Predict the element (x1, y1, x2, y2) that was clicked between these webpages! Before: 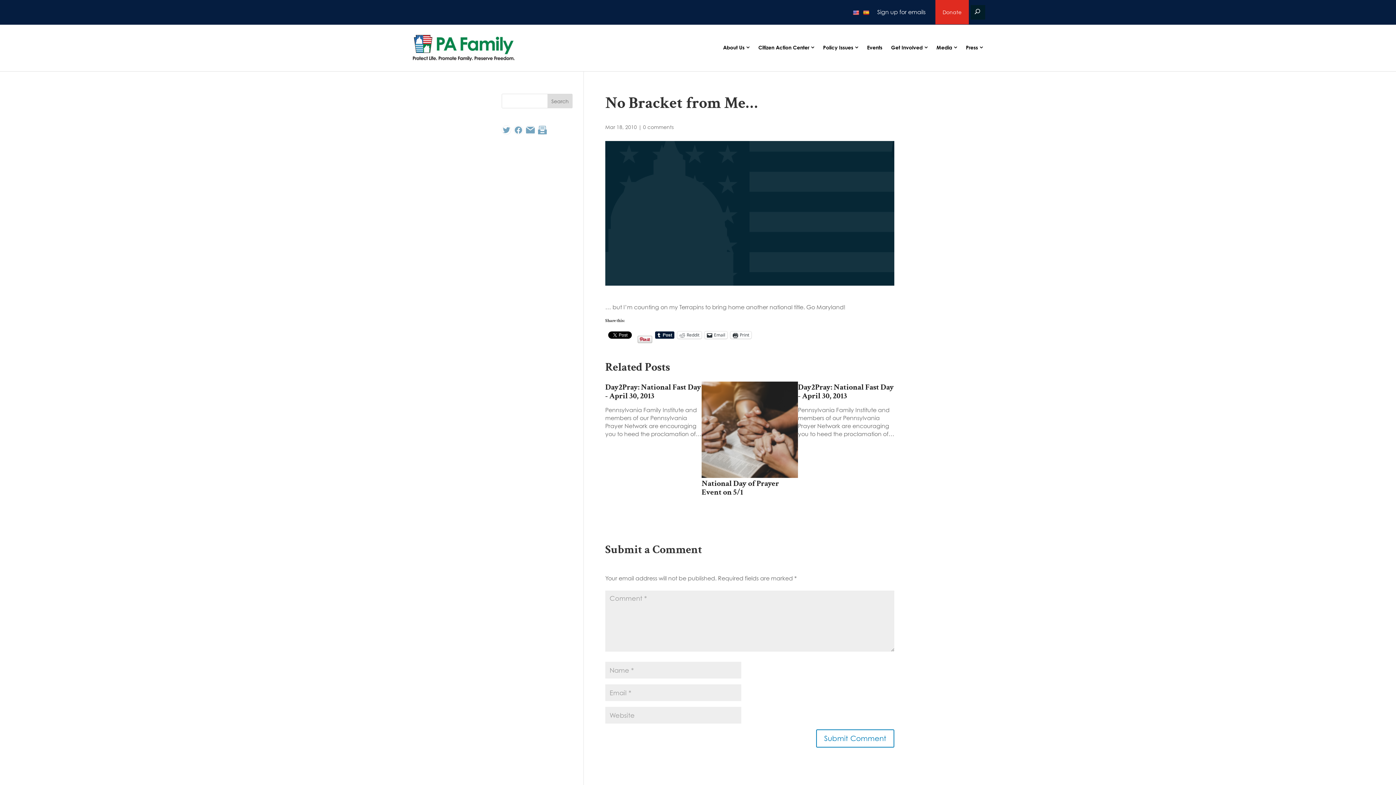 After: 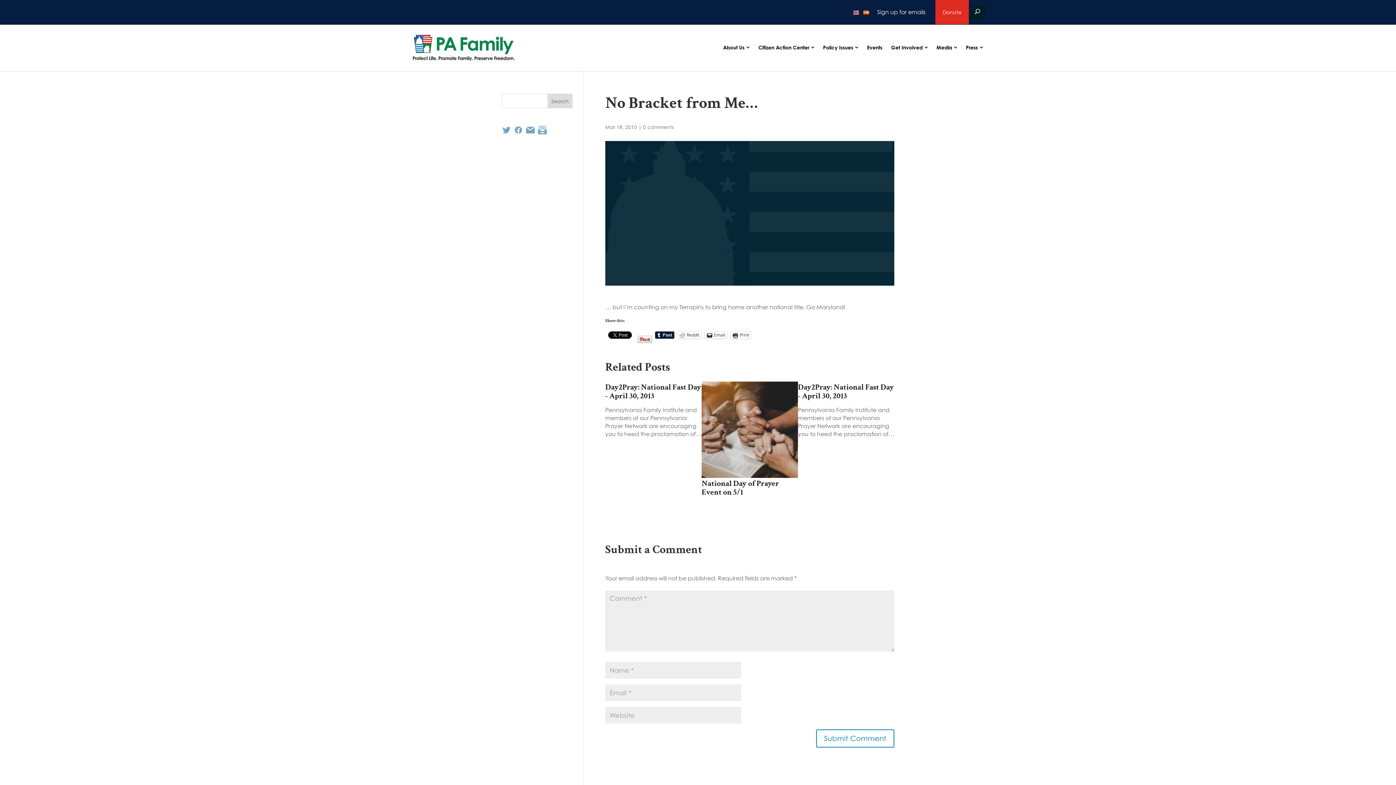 Action: label: Twitter: # bbox: (502, 125, 510, 134)